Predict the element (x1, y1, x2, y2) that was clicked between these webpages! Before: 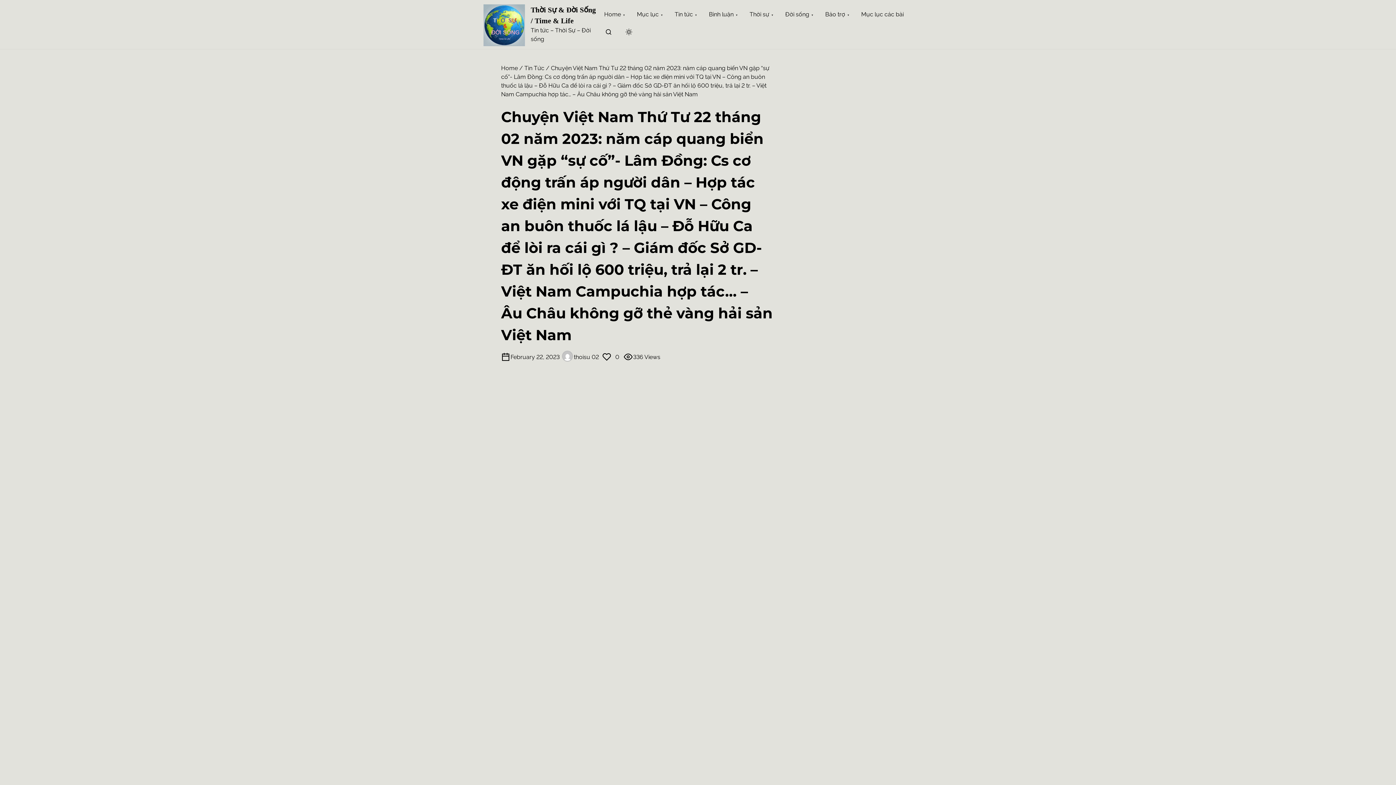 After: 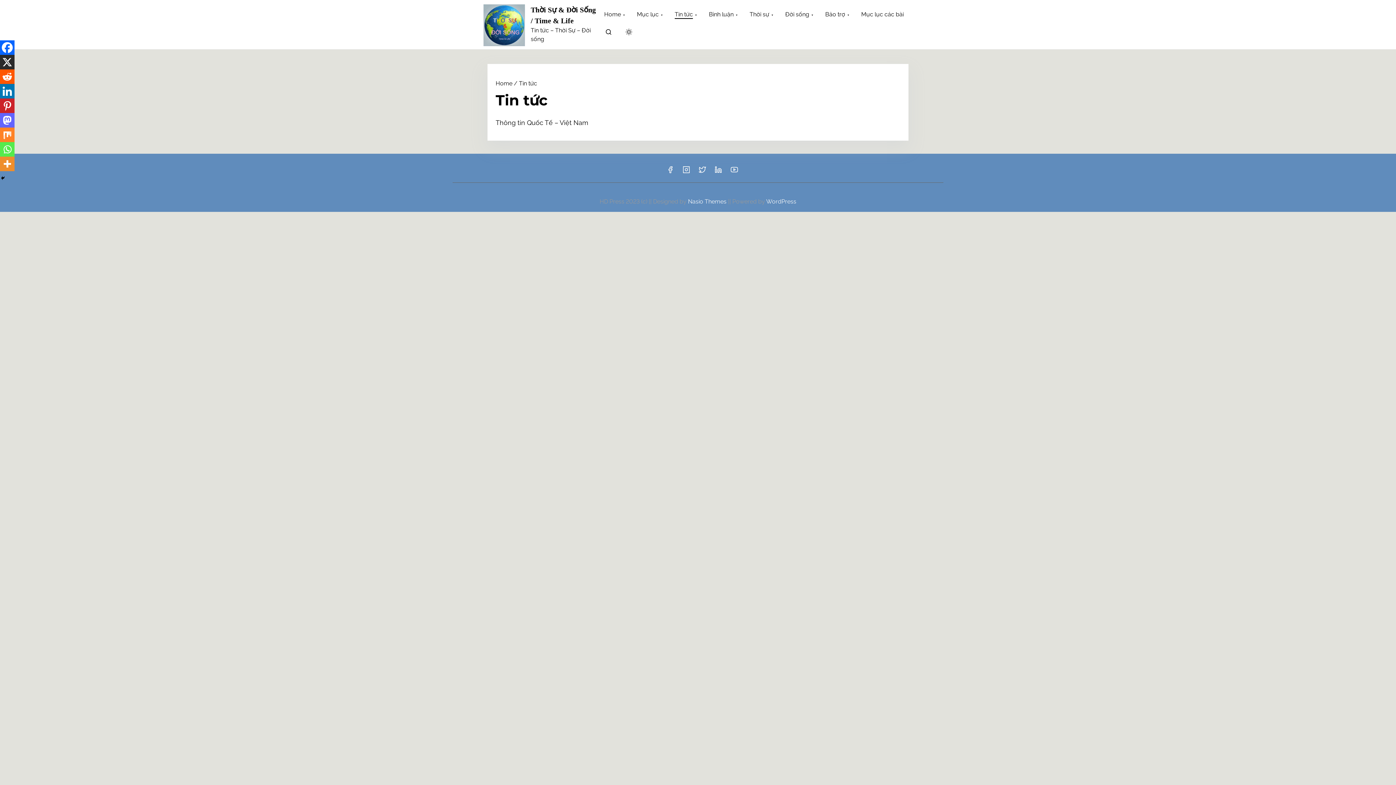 Action: label: Tin tức bbox: (669, 5, 703, 23)